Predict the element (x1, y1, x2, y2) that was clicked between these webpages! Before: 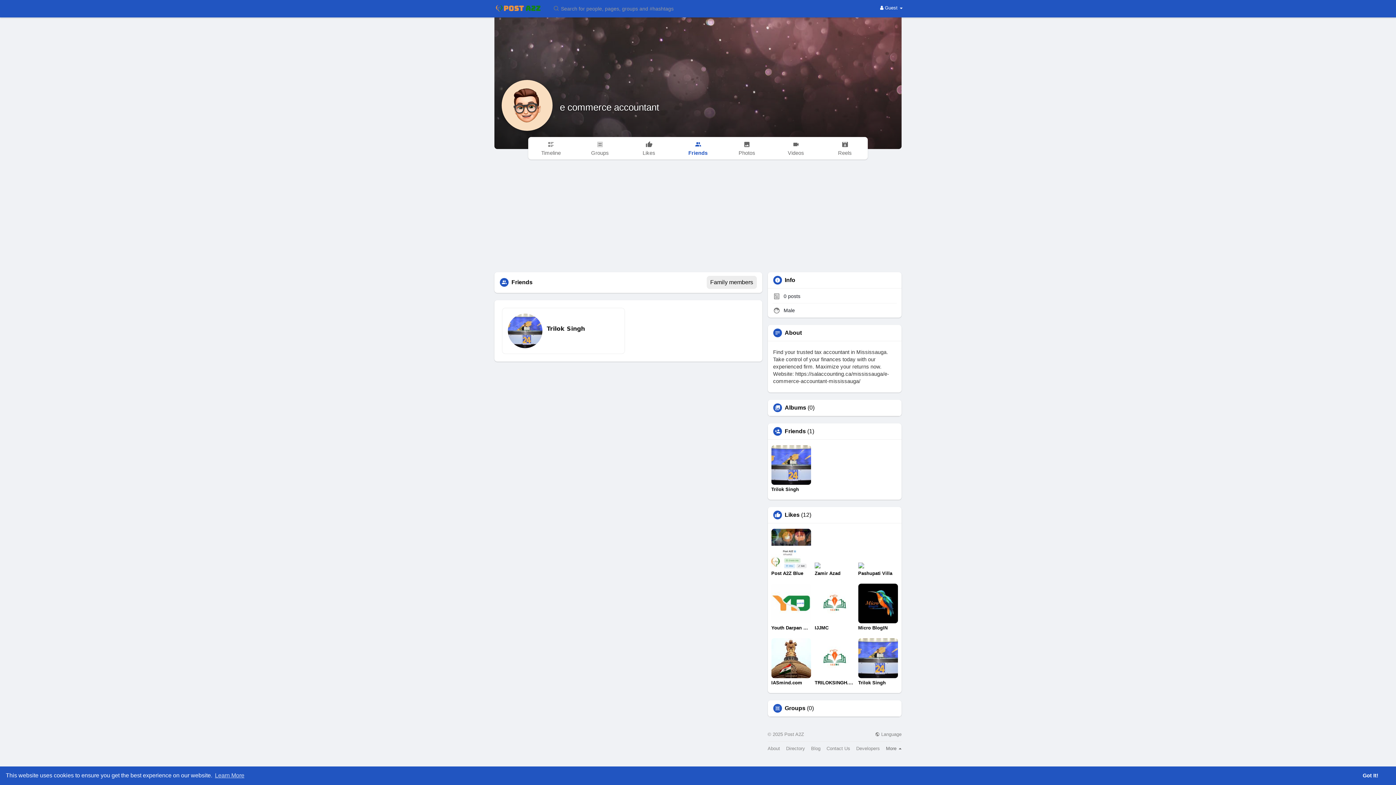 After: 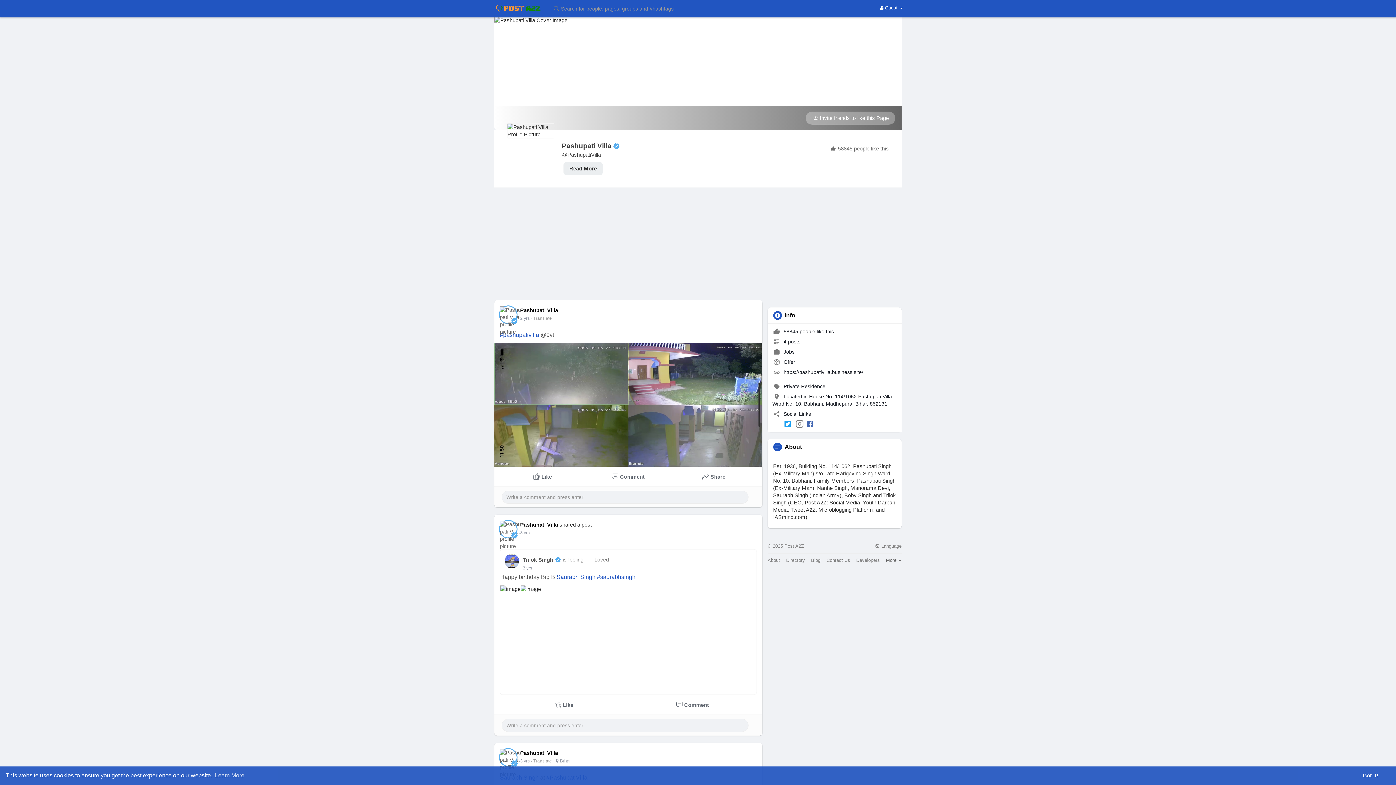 Action: label: Pashupati Villa bbox: (858, 561, 898, 576)